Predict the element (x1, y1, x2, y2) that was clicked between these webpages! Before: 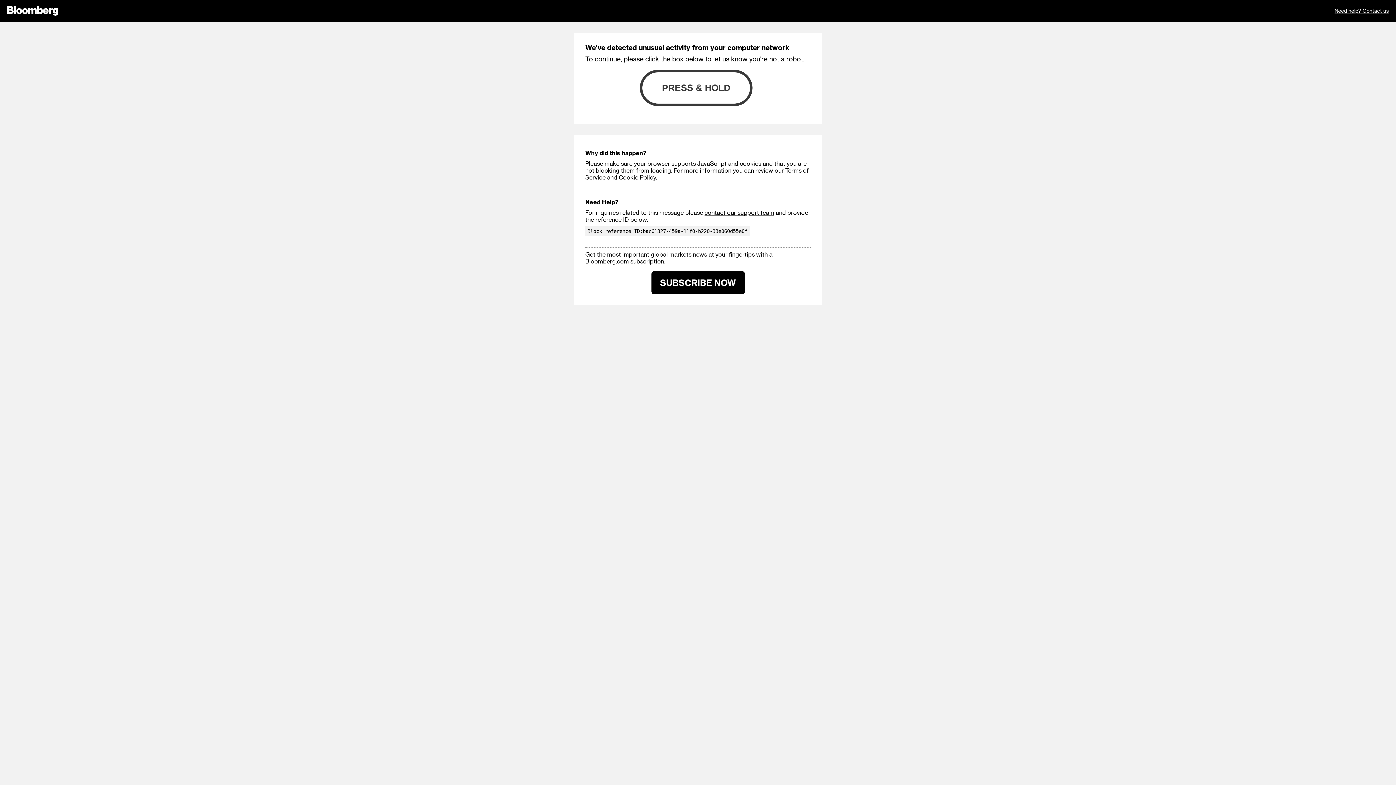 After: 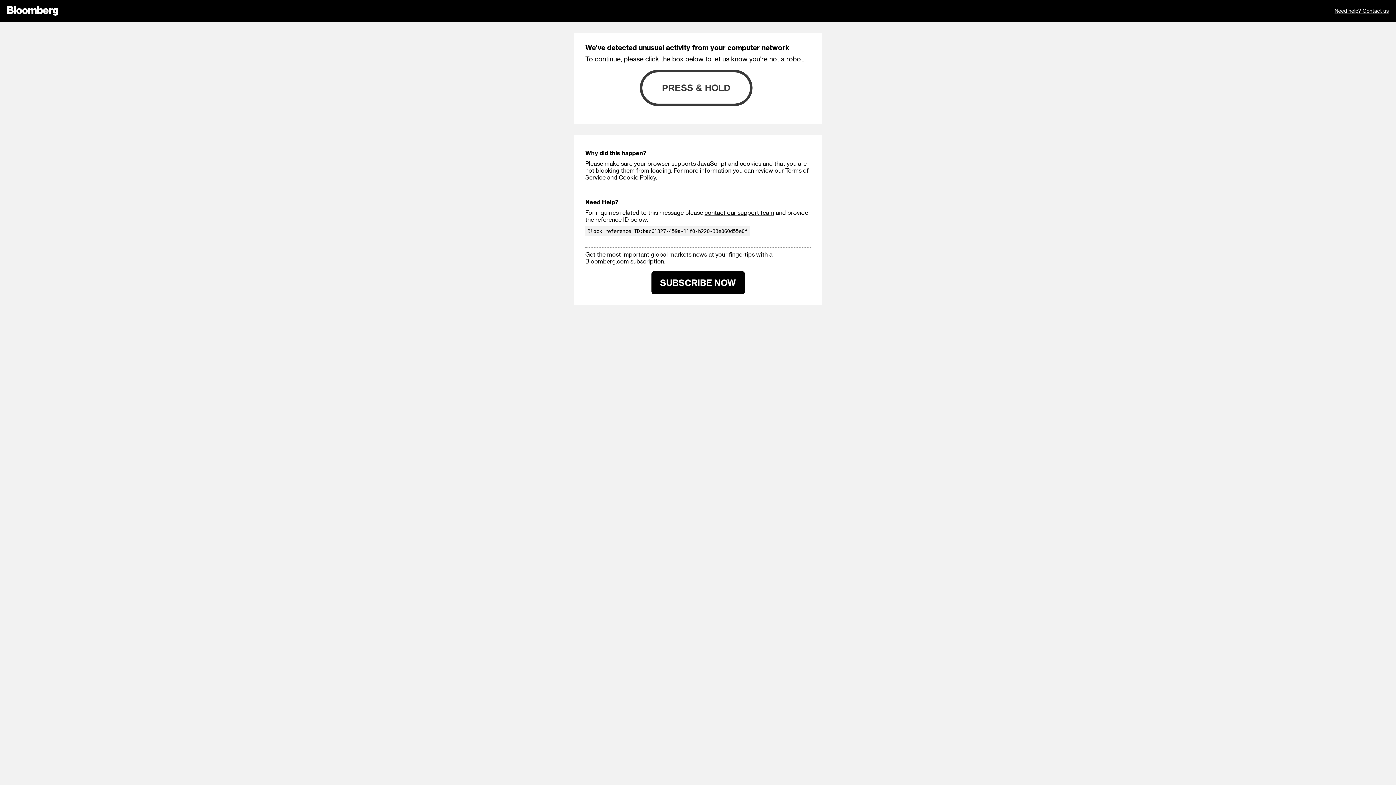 Action: label: contact our support team bbox: (704, 202, 774, 209)